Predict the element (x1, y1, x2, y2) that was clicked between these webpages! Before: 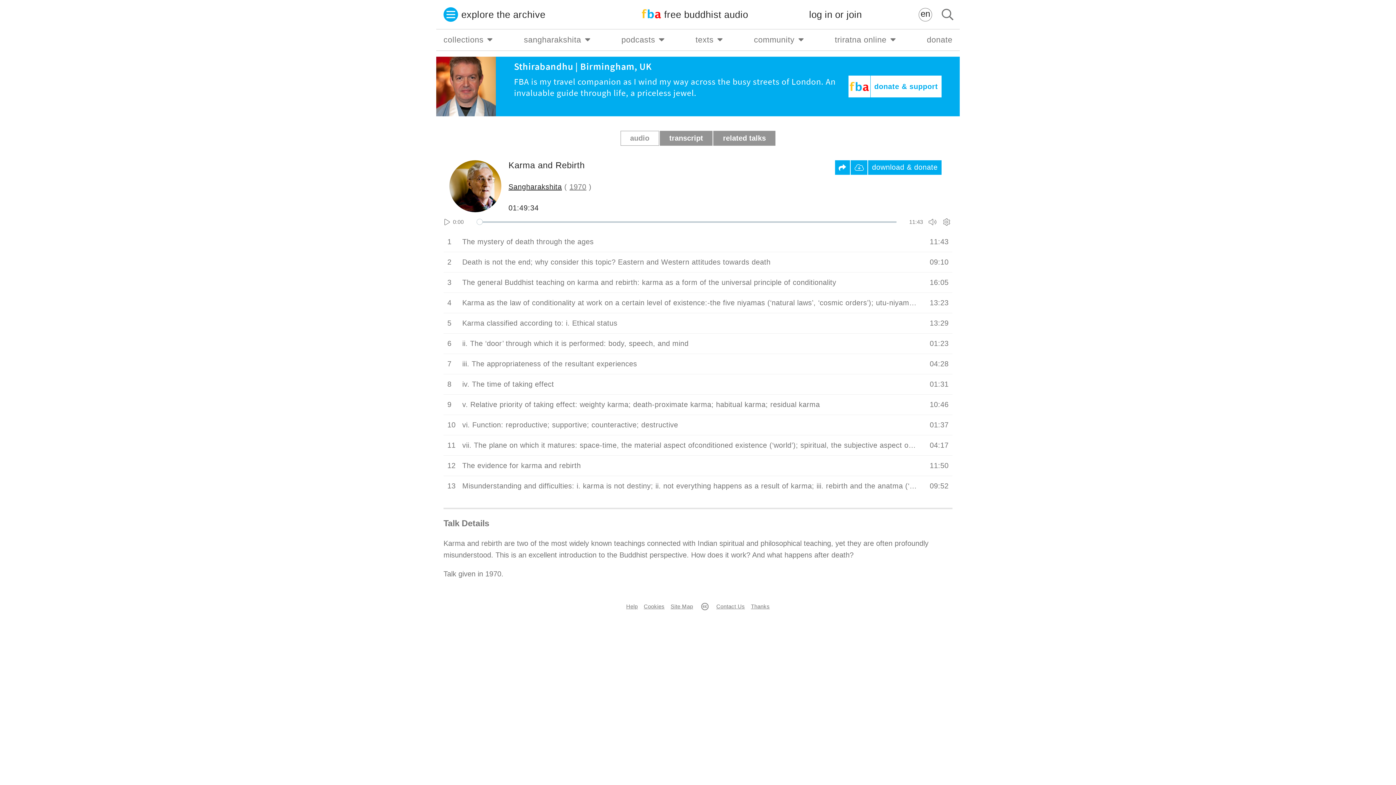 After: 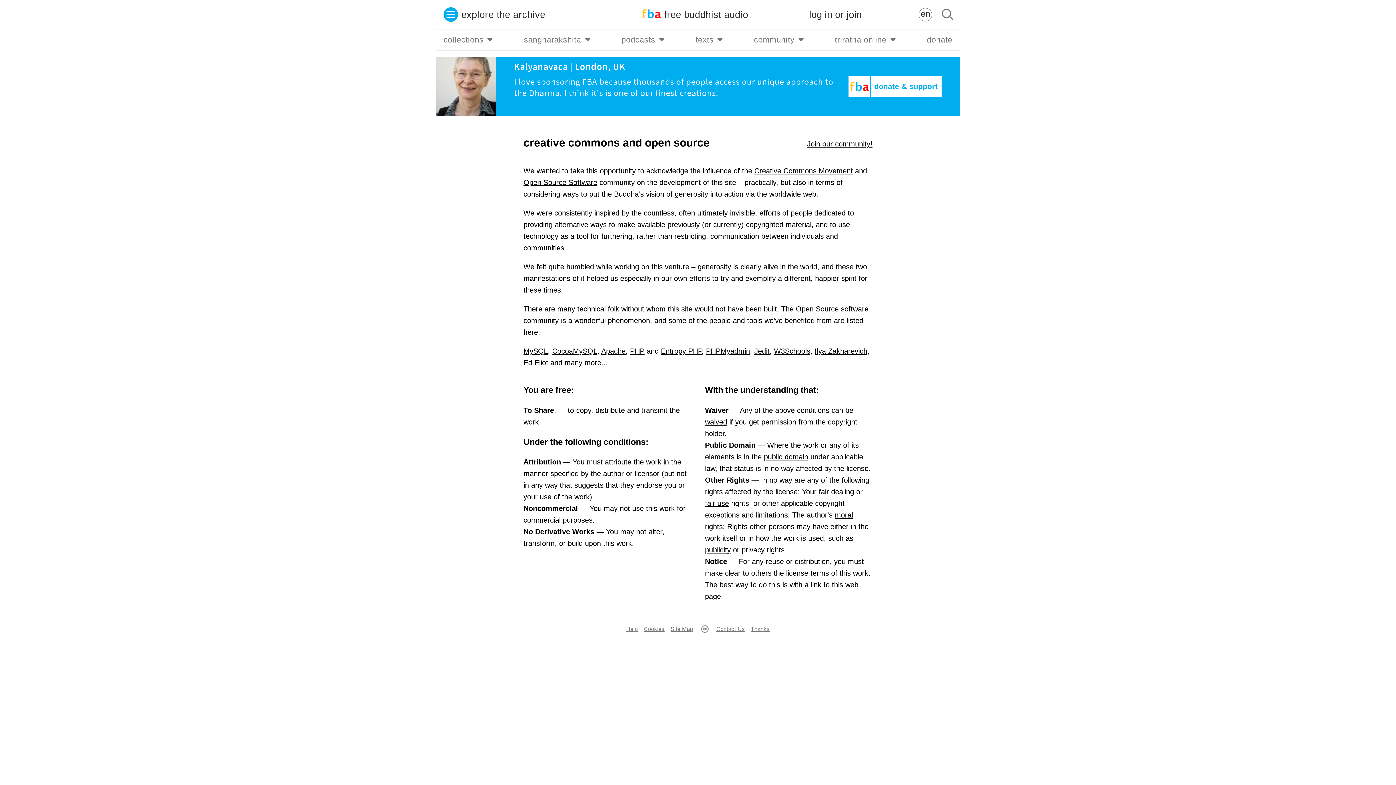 Action: bbox: (697, 603, 712, 609)